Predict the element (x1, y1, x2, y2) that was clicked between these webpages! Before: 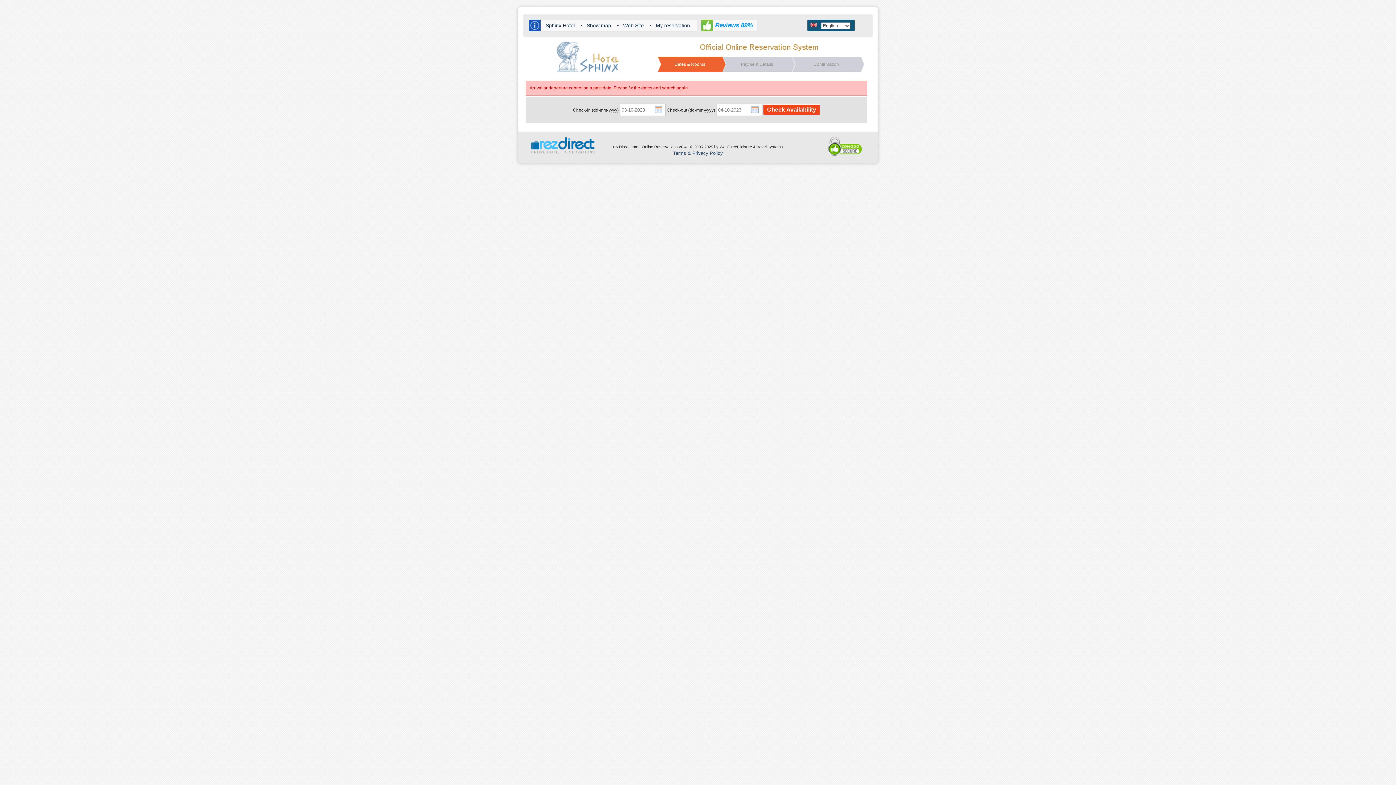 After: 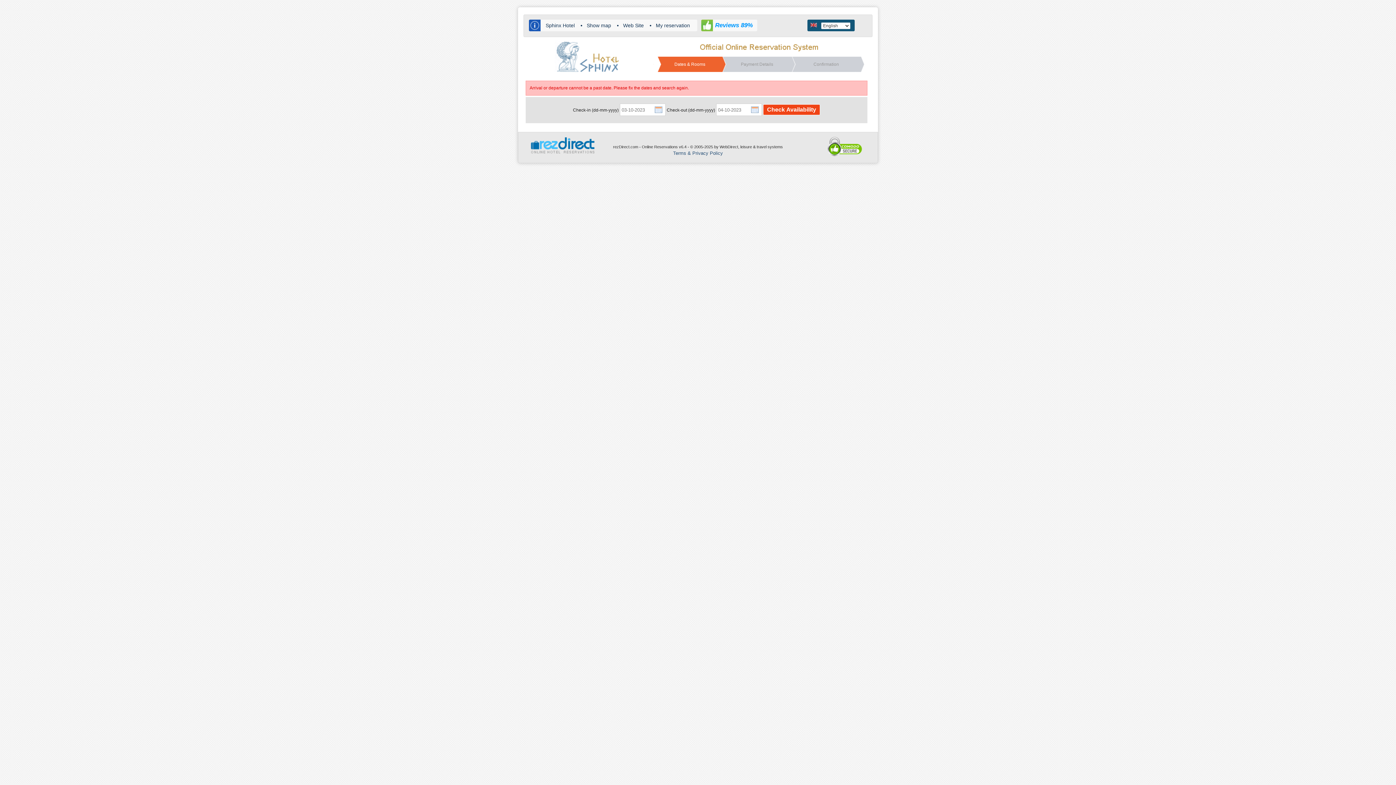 Action: label: Web Site bbox: (623, 22, 644, 28)